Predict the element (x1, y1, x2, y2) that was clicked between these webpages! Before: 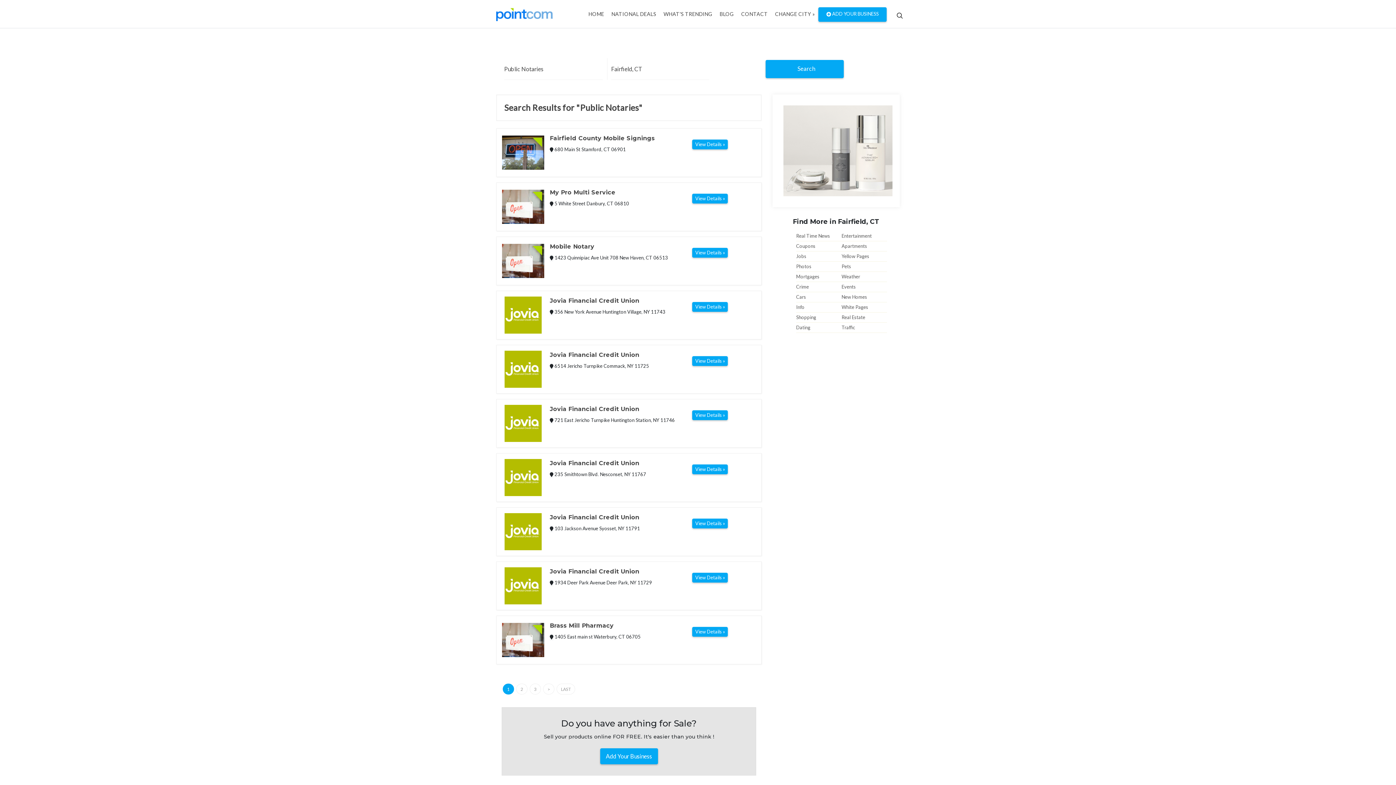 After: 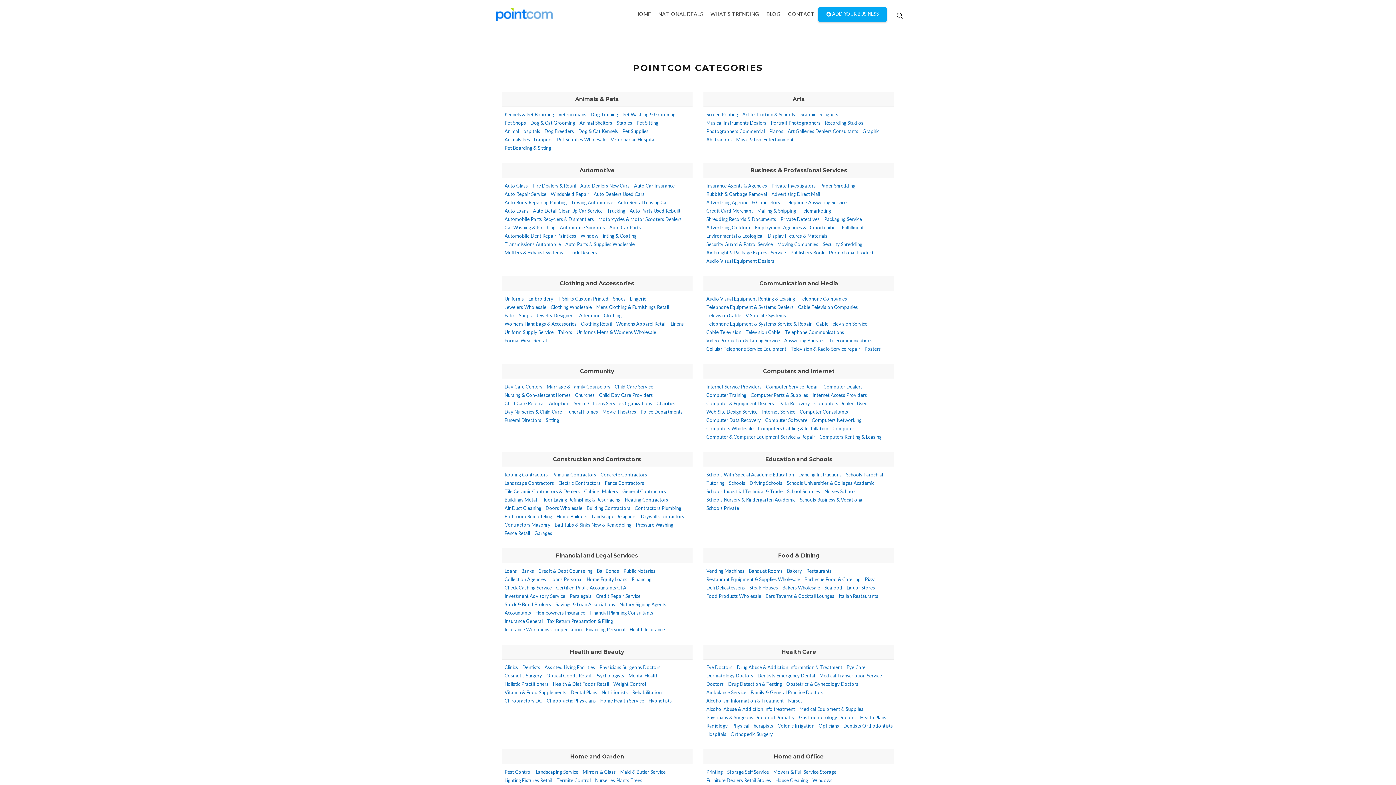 Action: label: CHANGE CITY » bbox: (771, 0, 818, 28)